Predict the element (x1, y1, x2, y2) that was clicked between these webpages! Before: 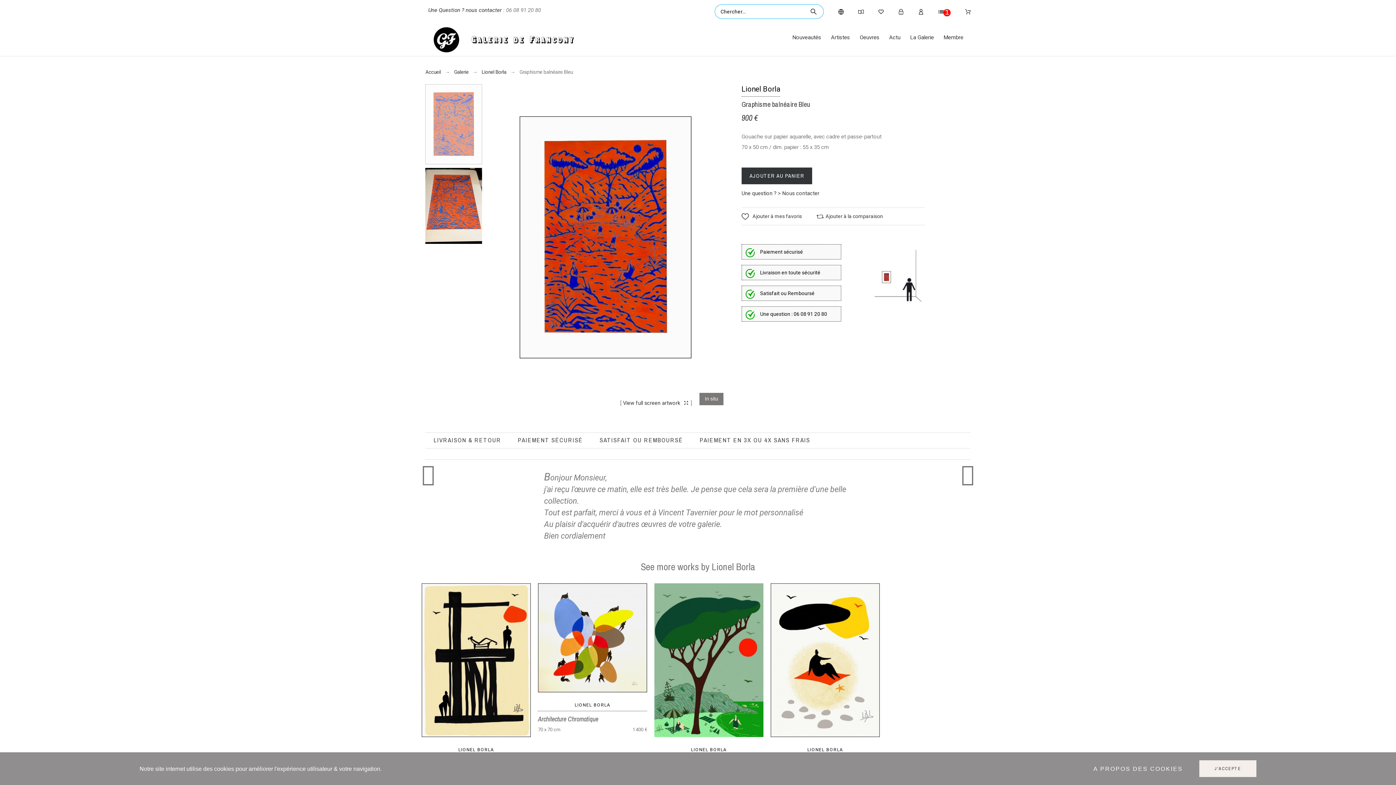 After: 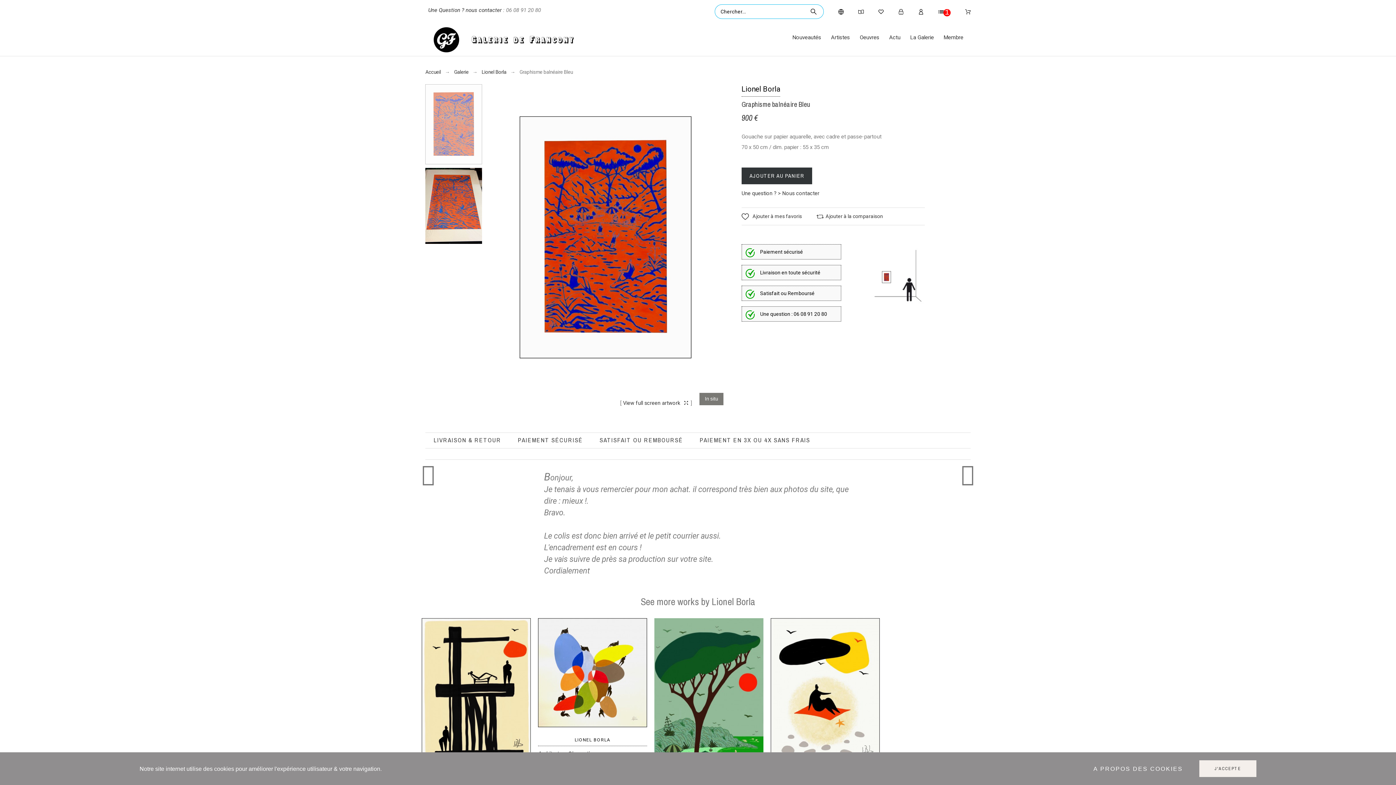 Action: label: Une question ? > Nous contacter bbox: (741, 189, 819, 196)